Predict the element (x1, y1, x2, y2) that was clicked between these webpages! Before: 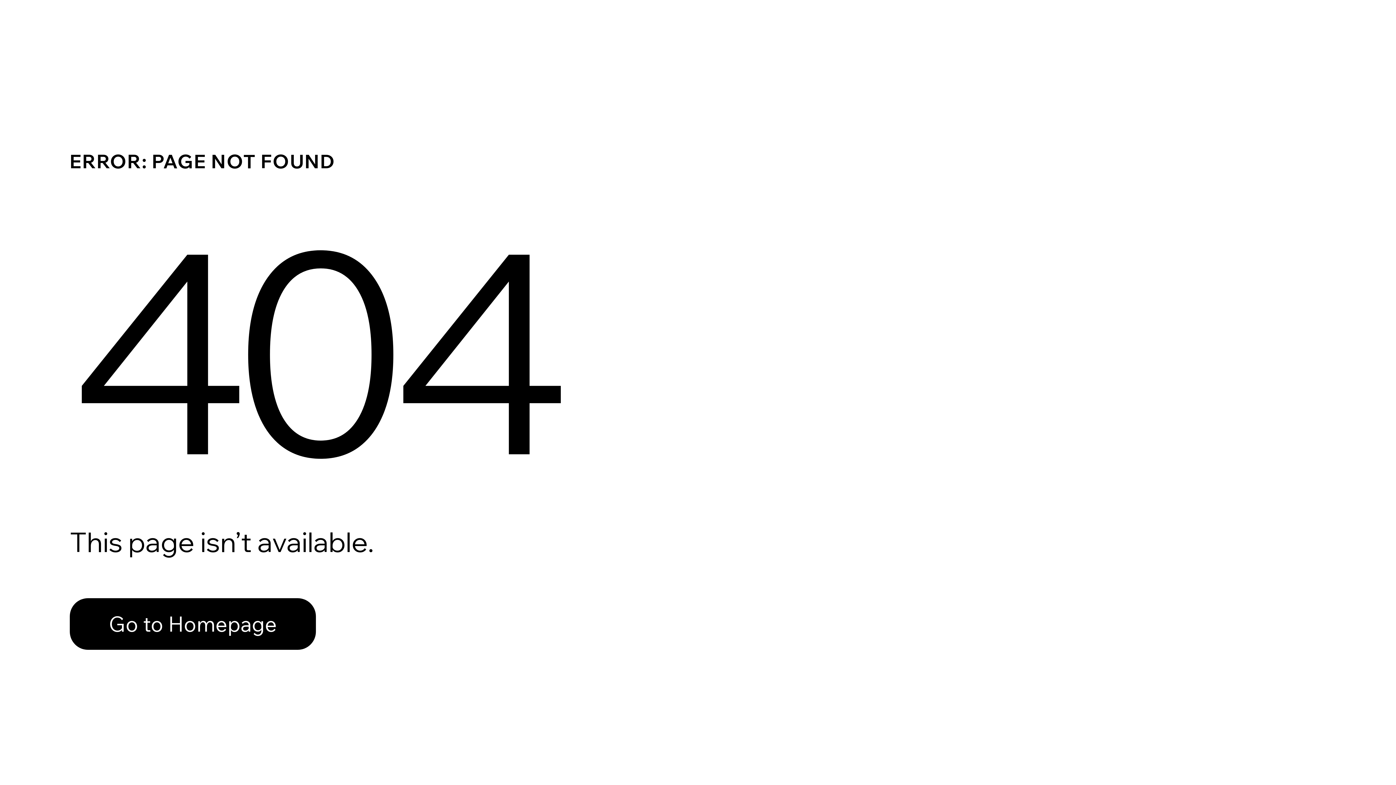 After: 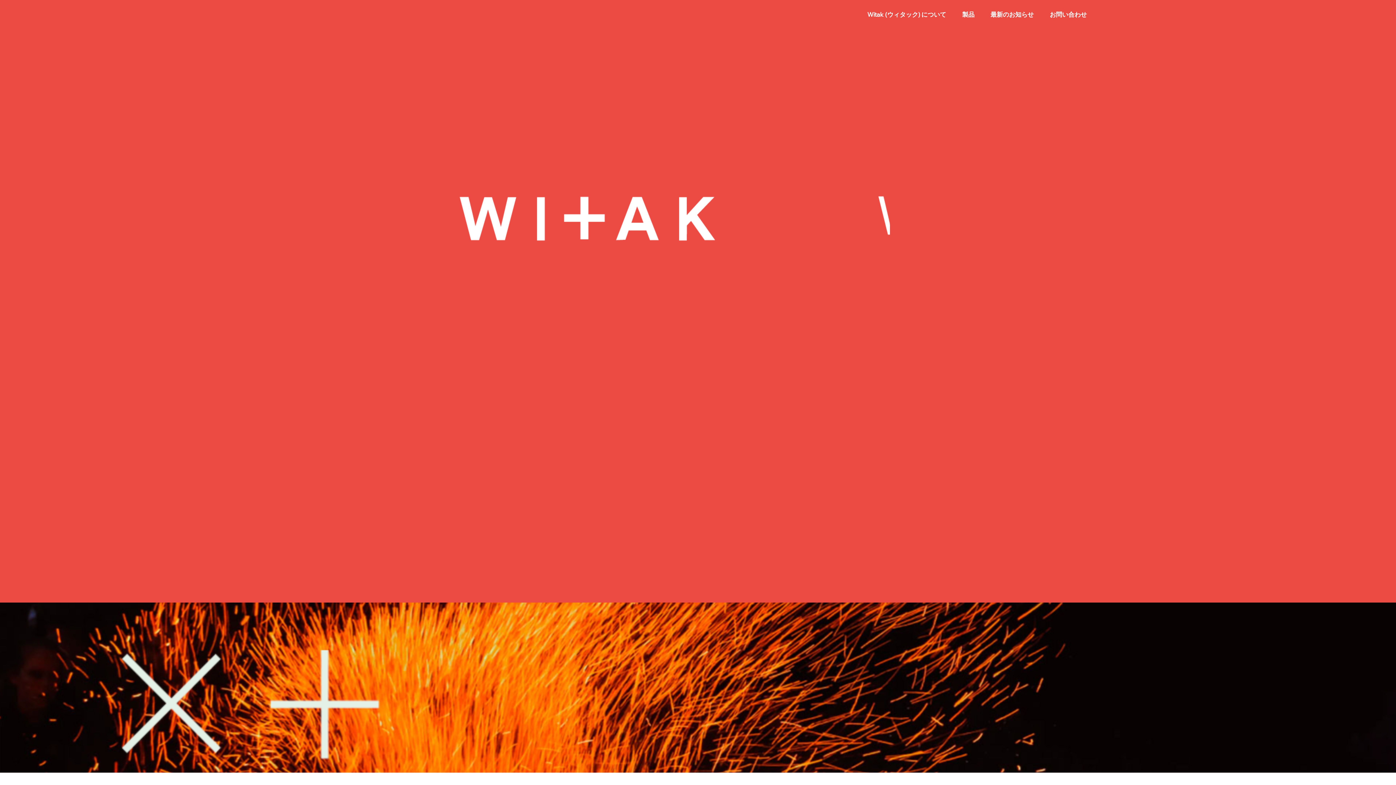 Action: bbox: (69, 582, 768, 659) label: Go to Homepage